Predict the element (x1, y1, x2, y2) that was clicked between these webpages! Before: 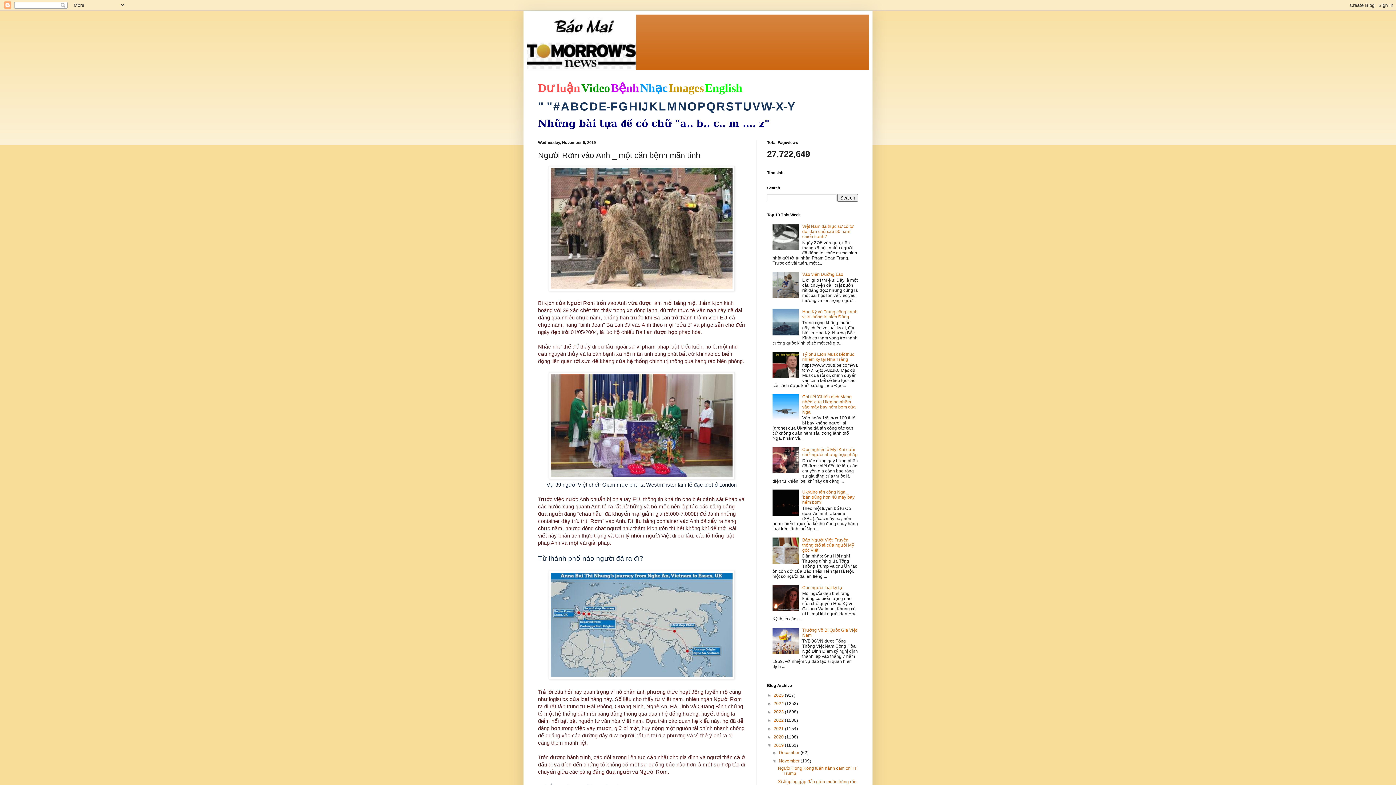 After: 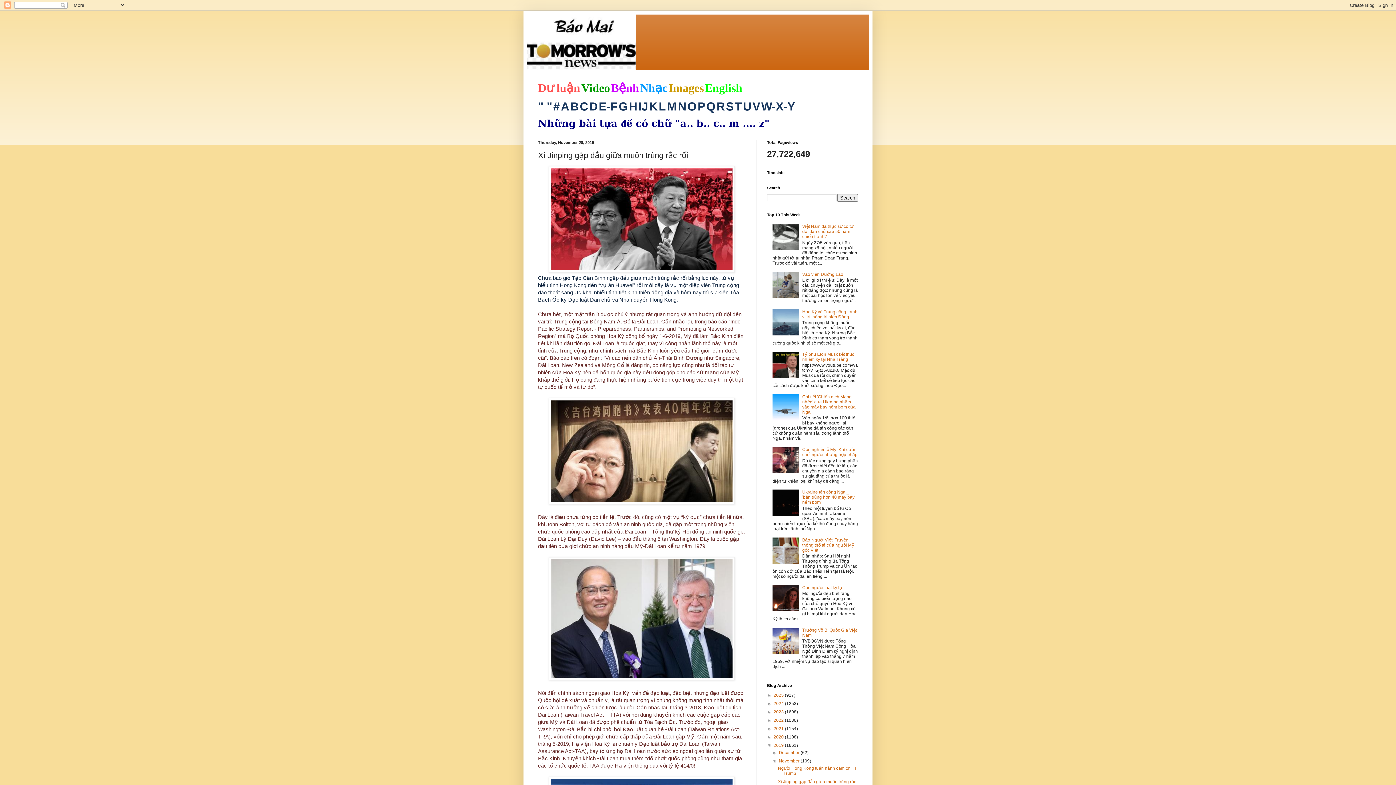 Action: label: Xi Jinping gập đầu giữa muôn trùng rắc rối bbox: (778, 779, 856, 789)